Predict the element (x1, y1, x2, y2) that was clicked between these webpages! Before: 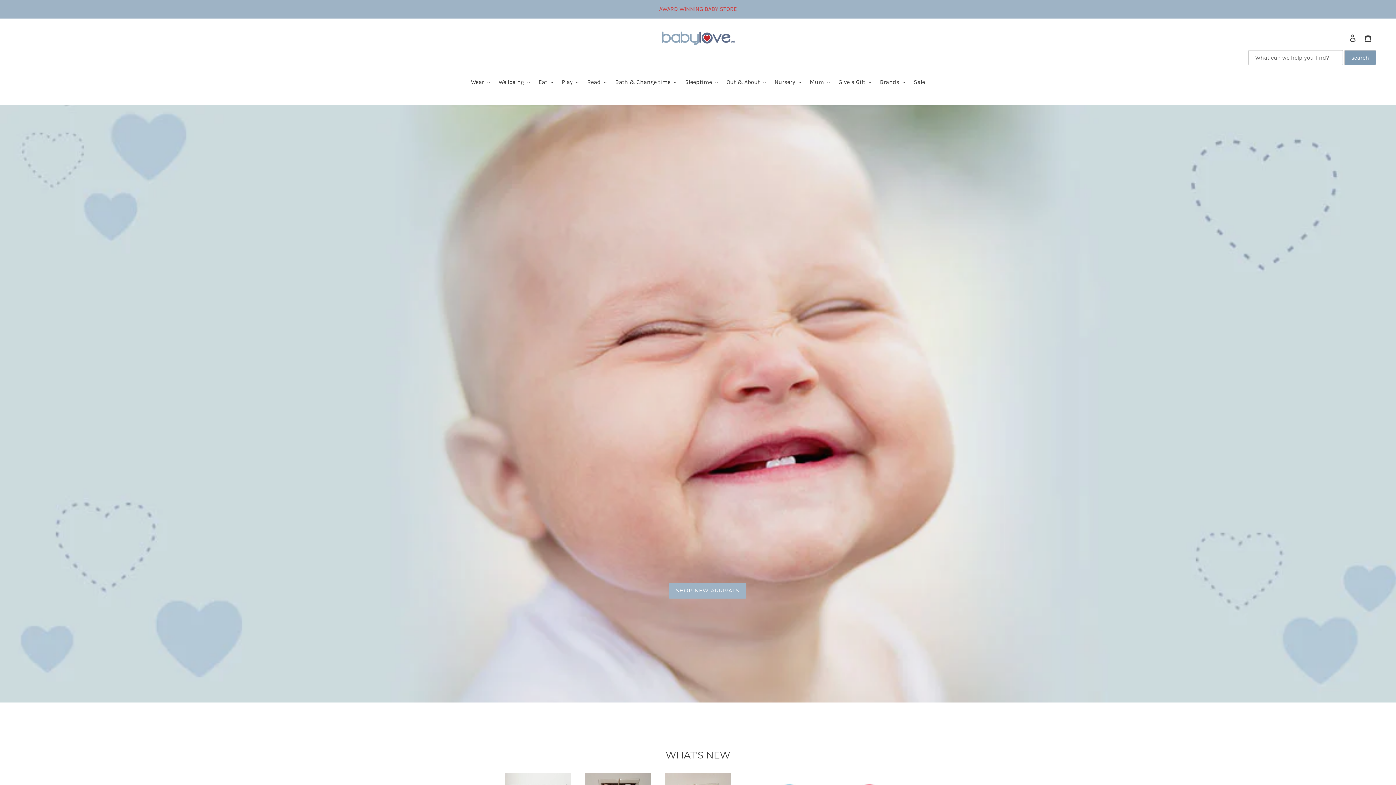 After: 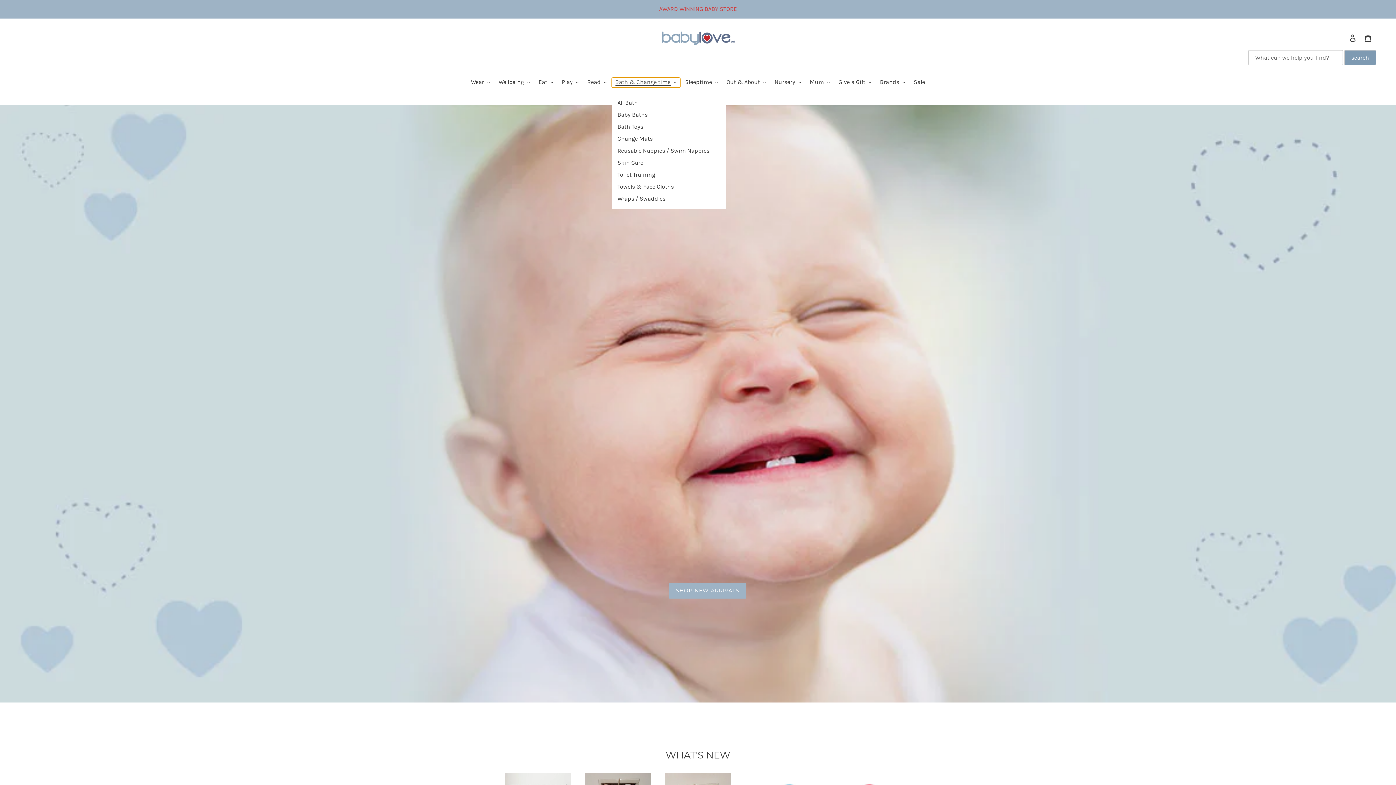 Action: bbox: (611, 77, 680, 87) label: Bath & Change time